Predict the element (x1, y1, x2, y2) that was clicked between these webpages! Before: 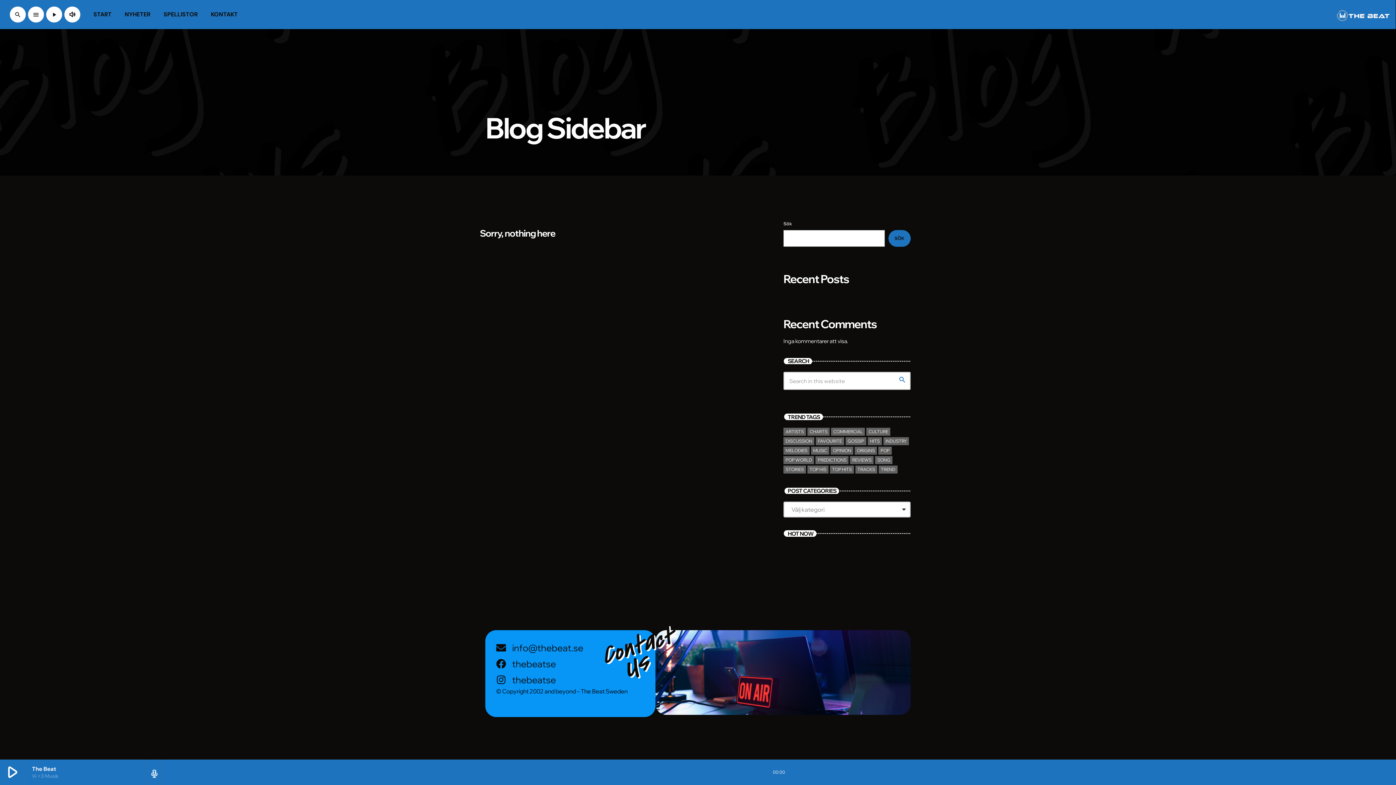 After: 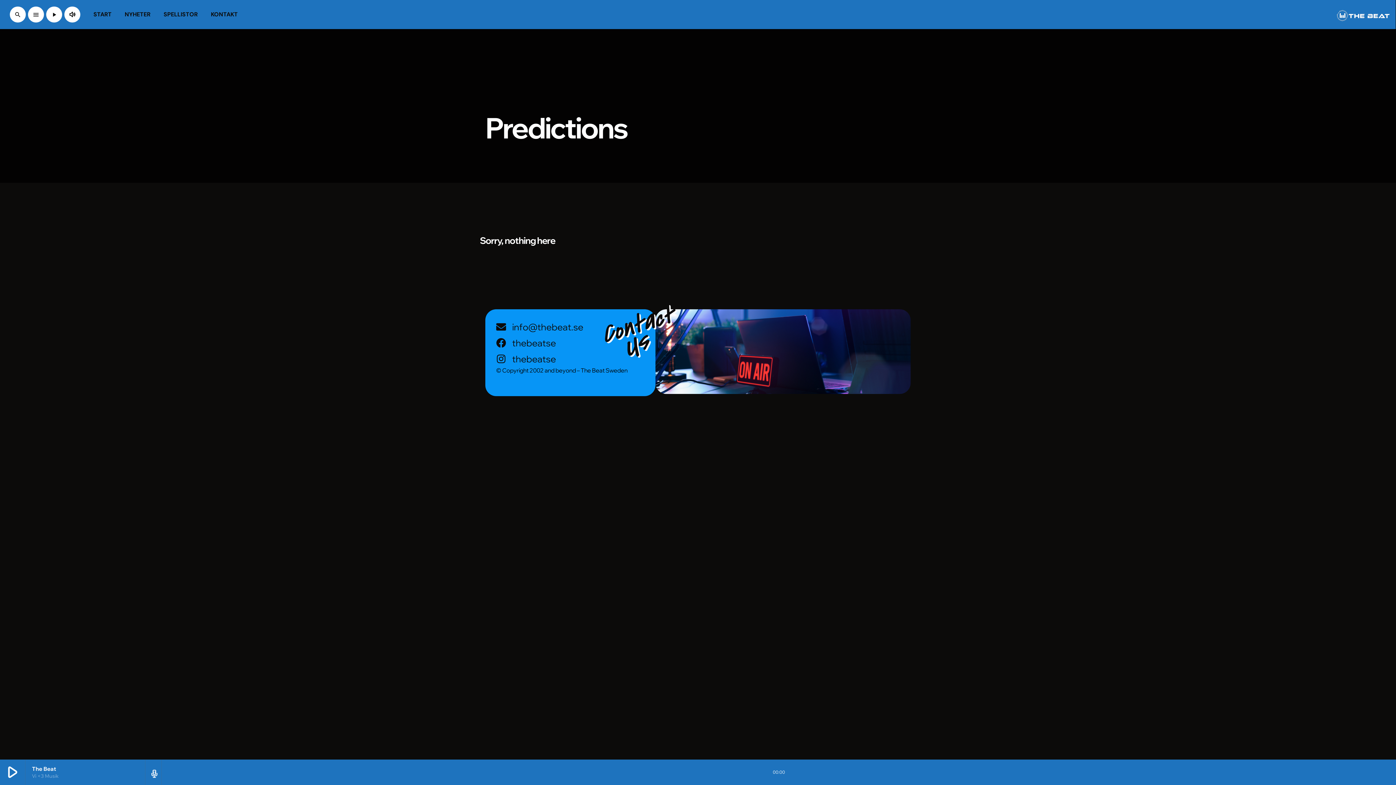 Action: label: PREDICTIONS bbox: (815, 456, 848, 464)